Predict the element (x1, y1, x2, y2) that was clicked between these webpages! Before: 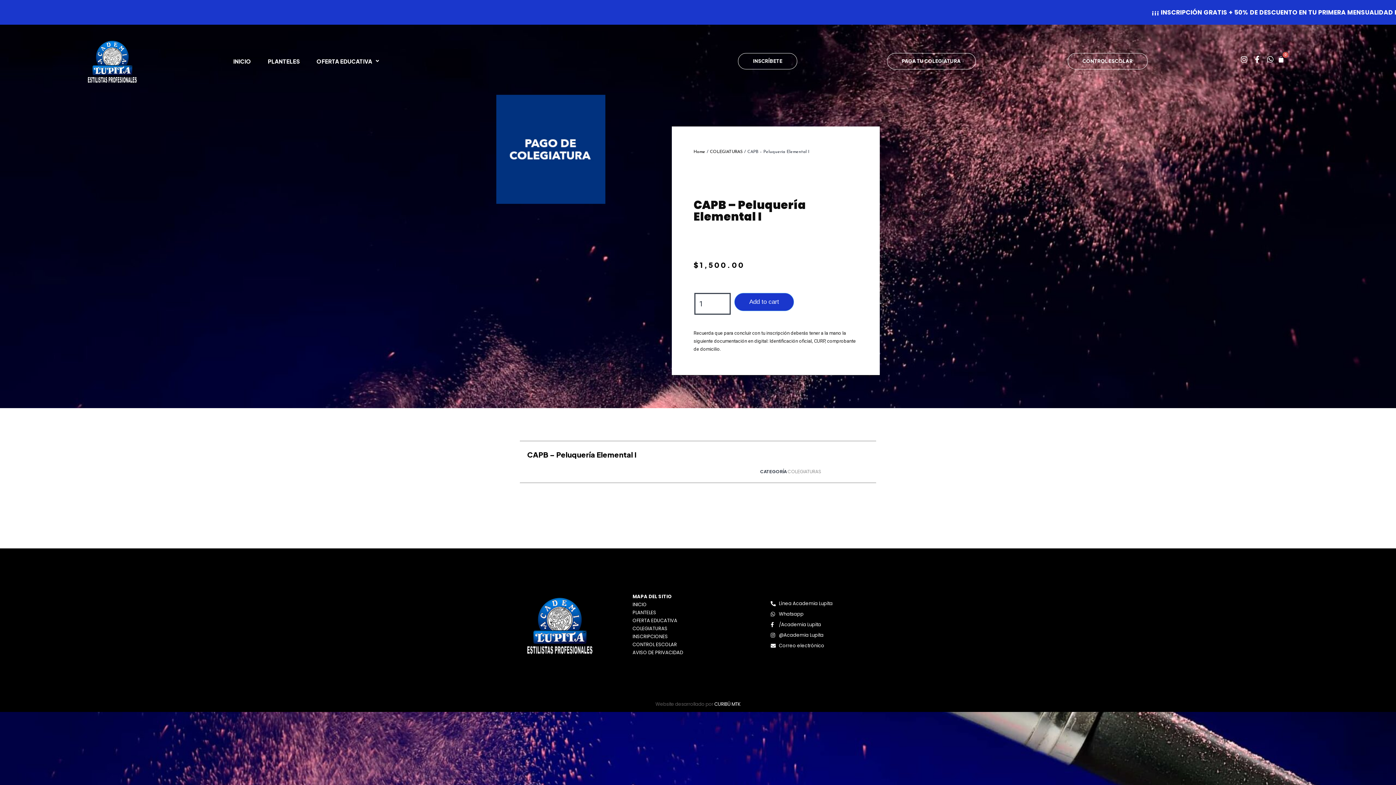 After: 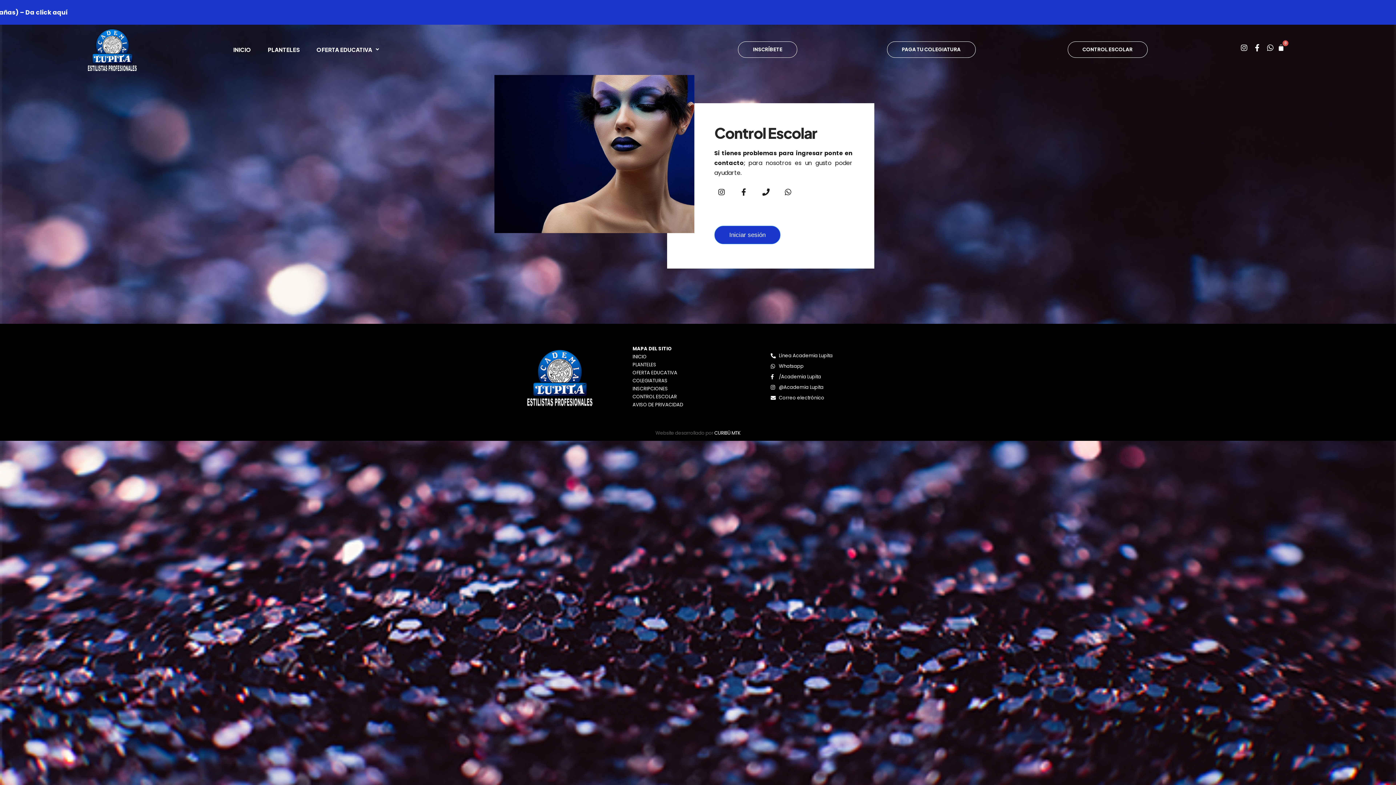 Action: bbox: (632, 641, 677, 648) label: CONTROL ESCOLAR